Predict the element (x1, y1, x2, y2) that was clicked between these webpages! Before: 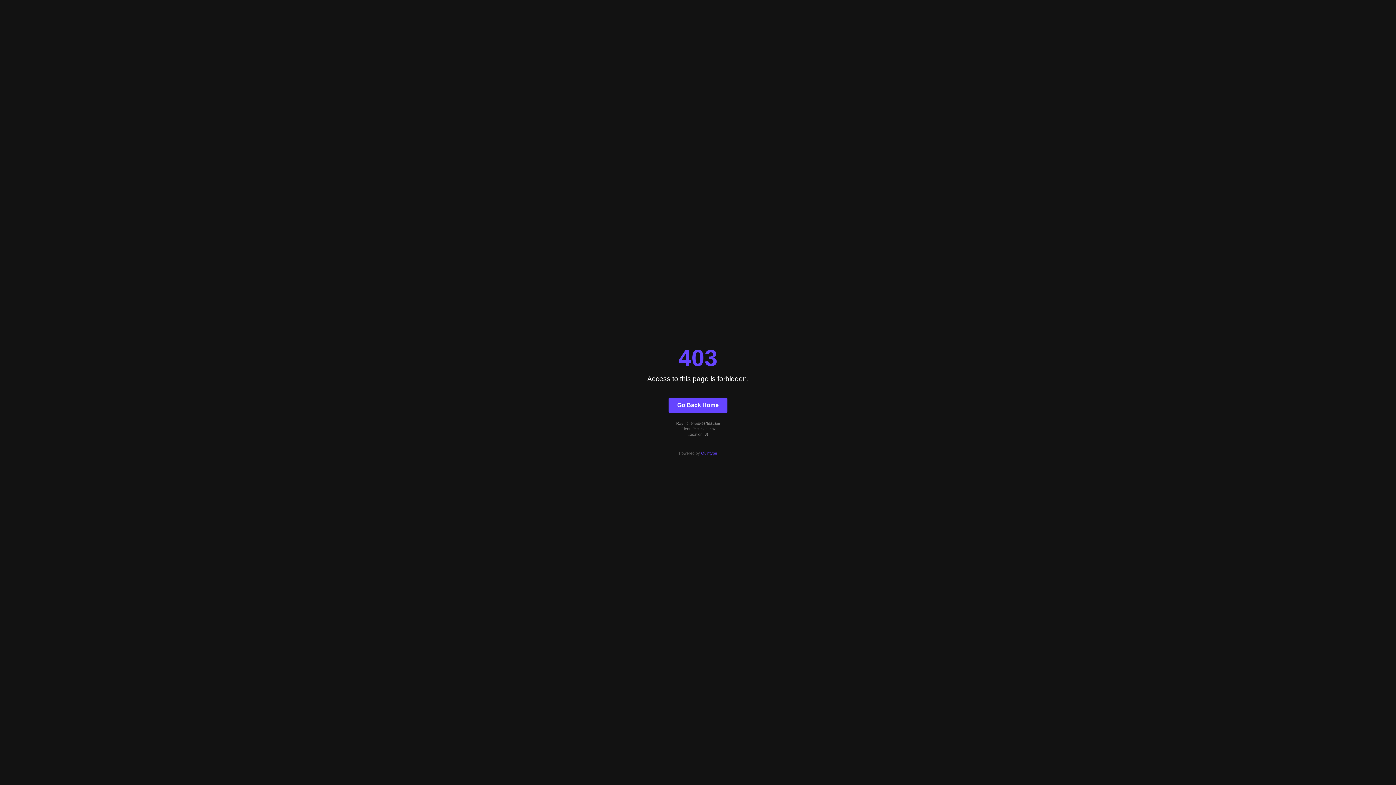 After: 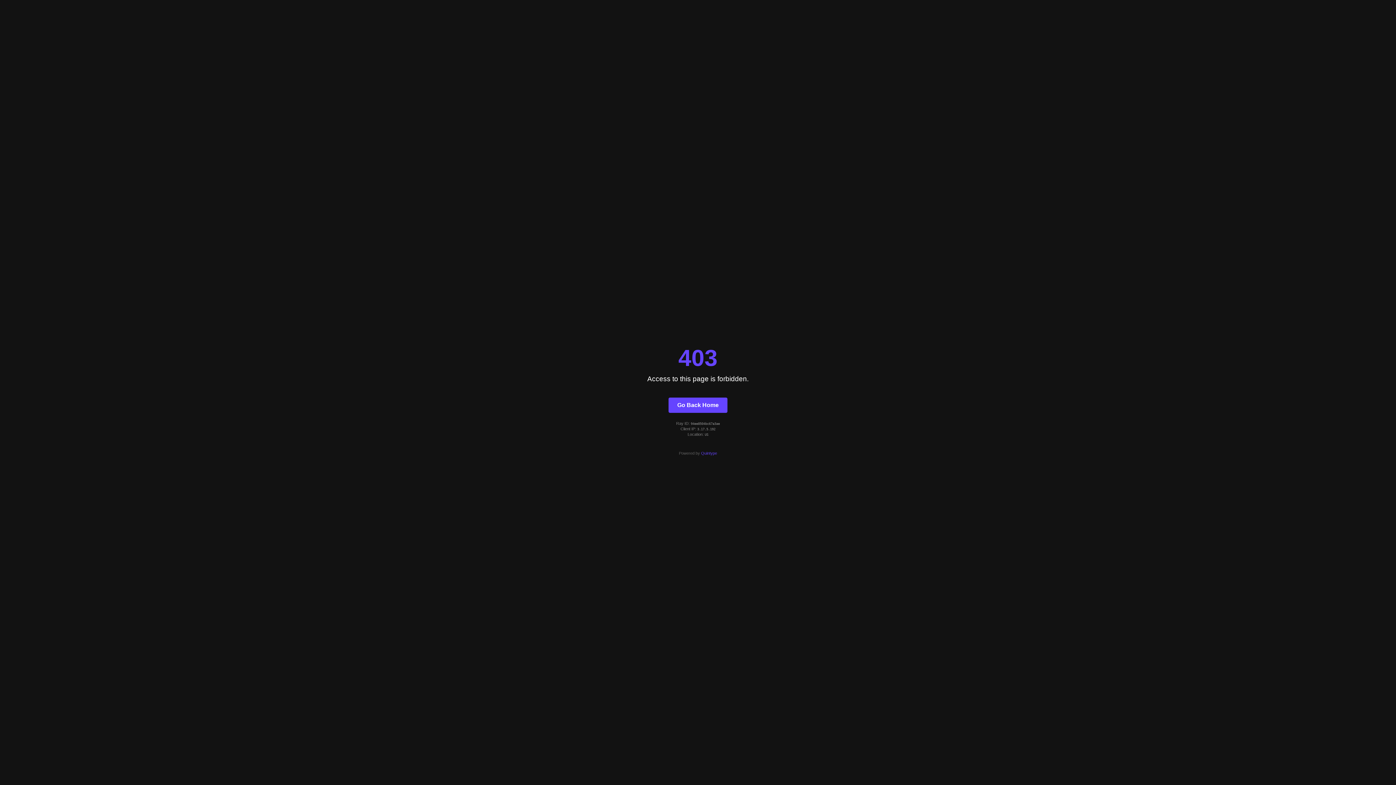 Action: bbox: (668, 397, 727, 412) label: Go Back Home